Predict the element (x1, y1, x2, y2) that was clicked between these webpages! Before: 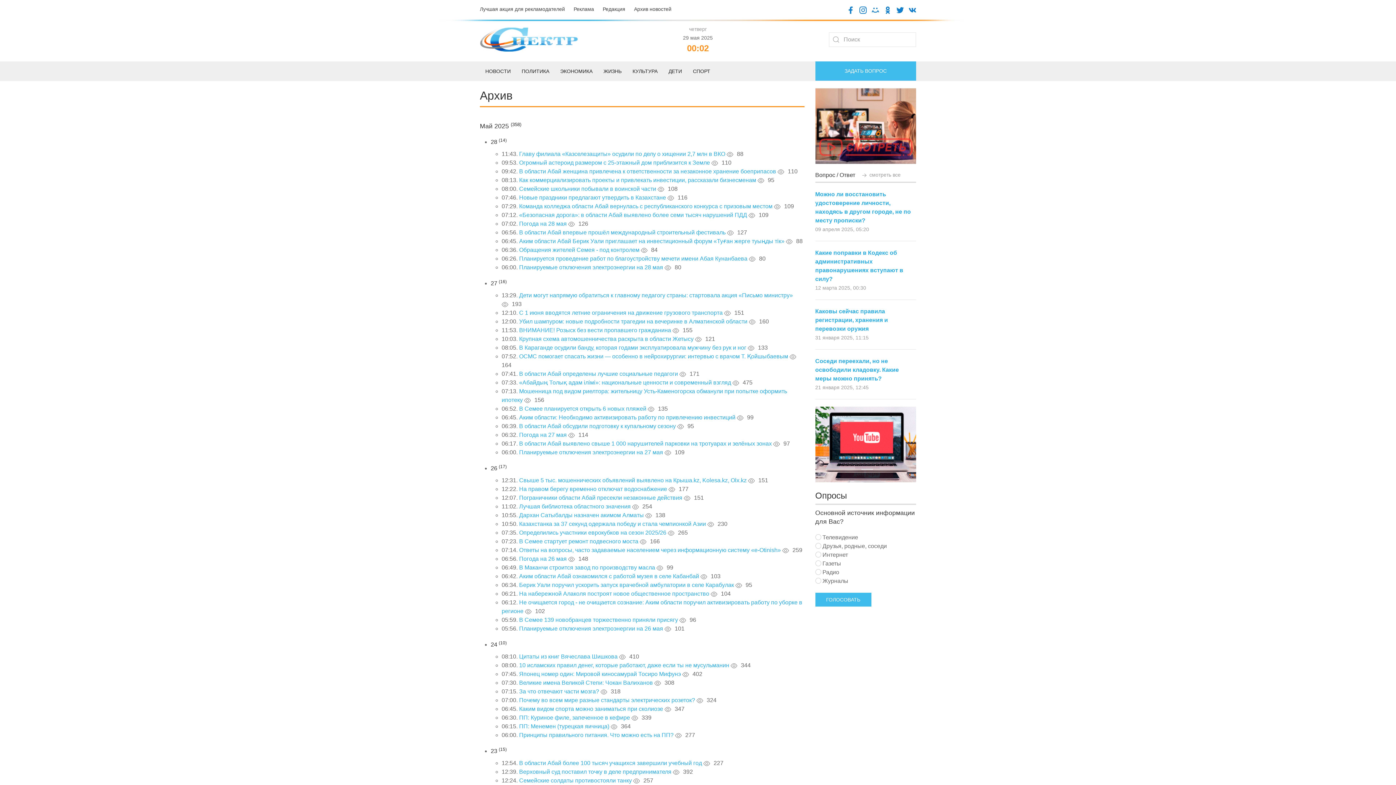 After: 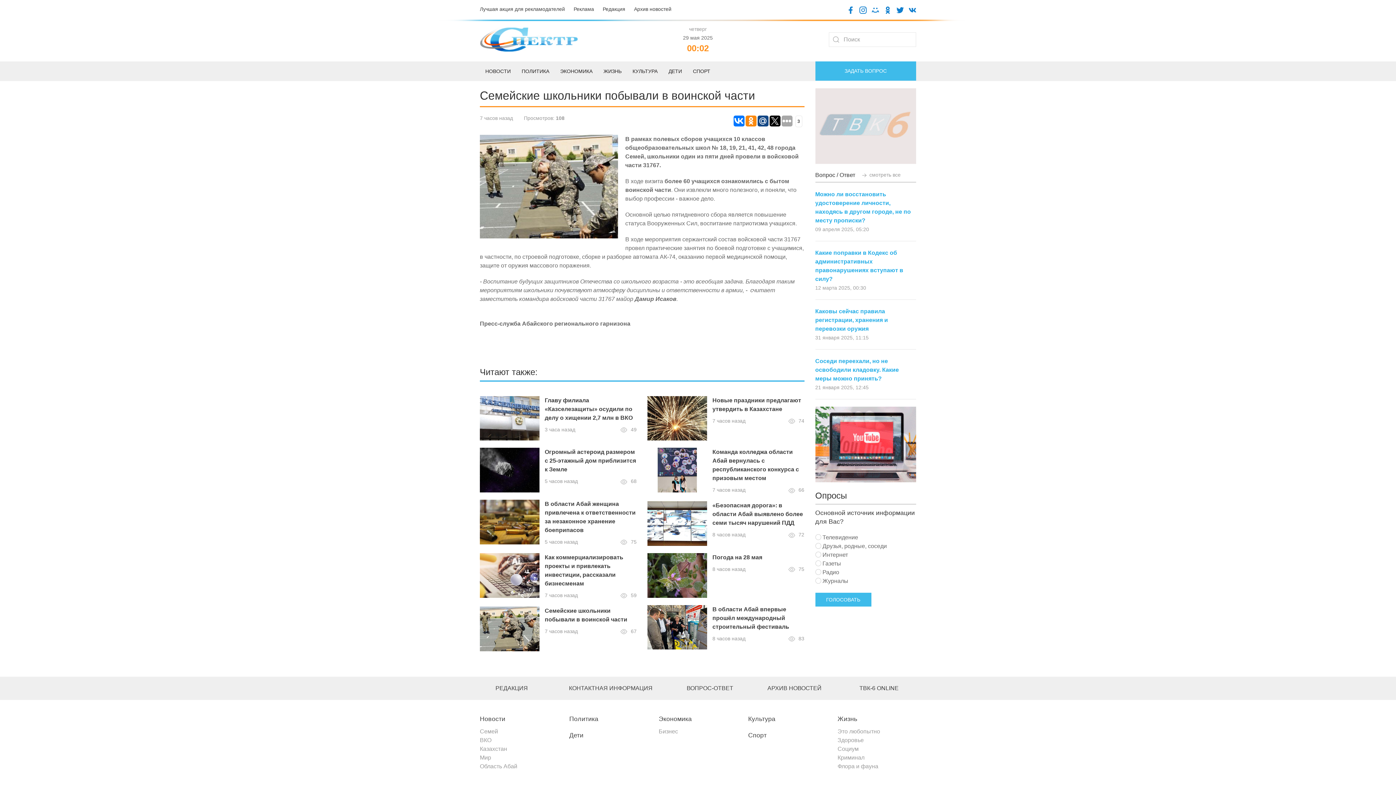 Action: bbox: (519, 185, 656, 192) label: Семейские школьники побывали в воинской части